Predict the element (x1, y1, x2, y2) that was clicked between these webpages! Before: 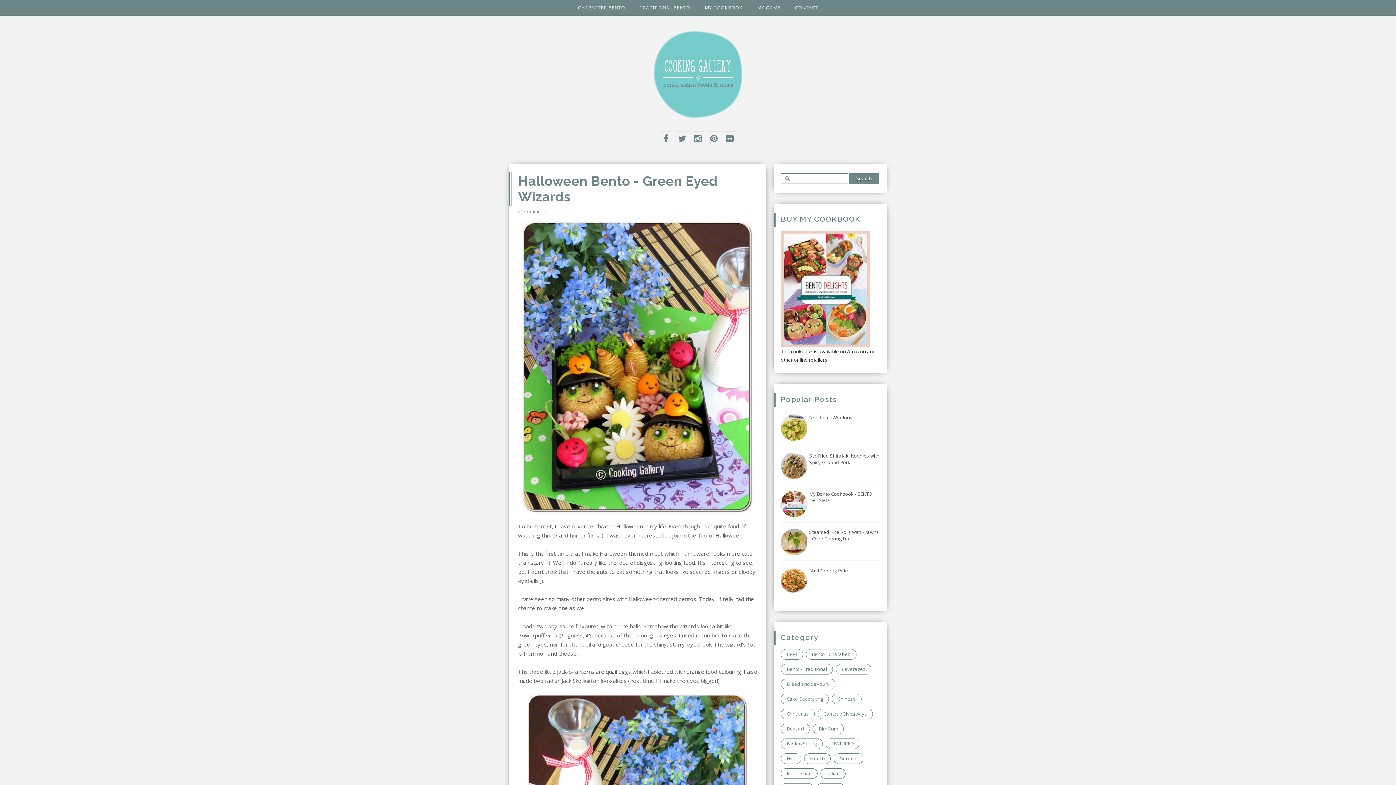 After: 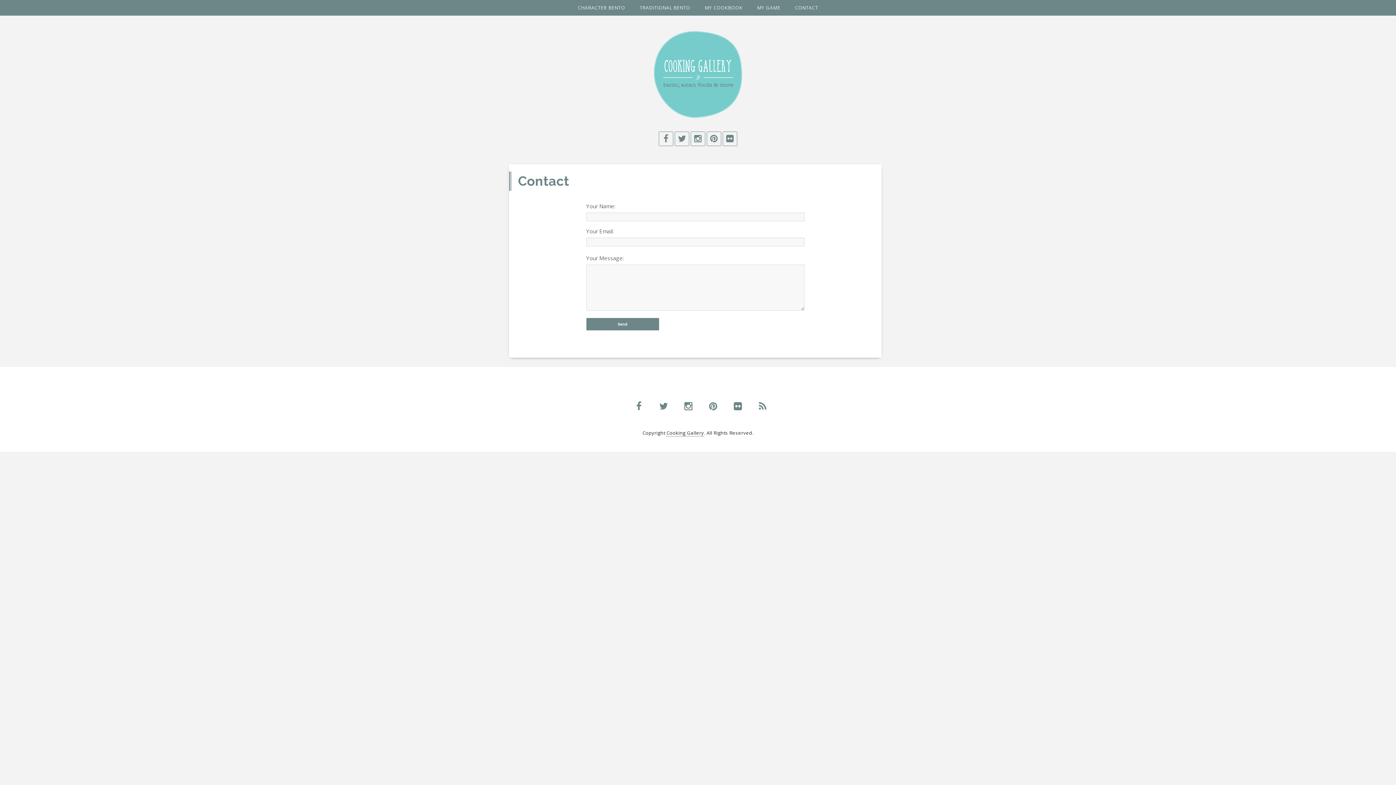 Action: bbox: (788, 0, 824, 15) label: CONTACT